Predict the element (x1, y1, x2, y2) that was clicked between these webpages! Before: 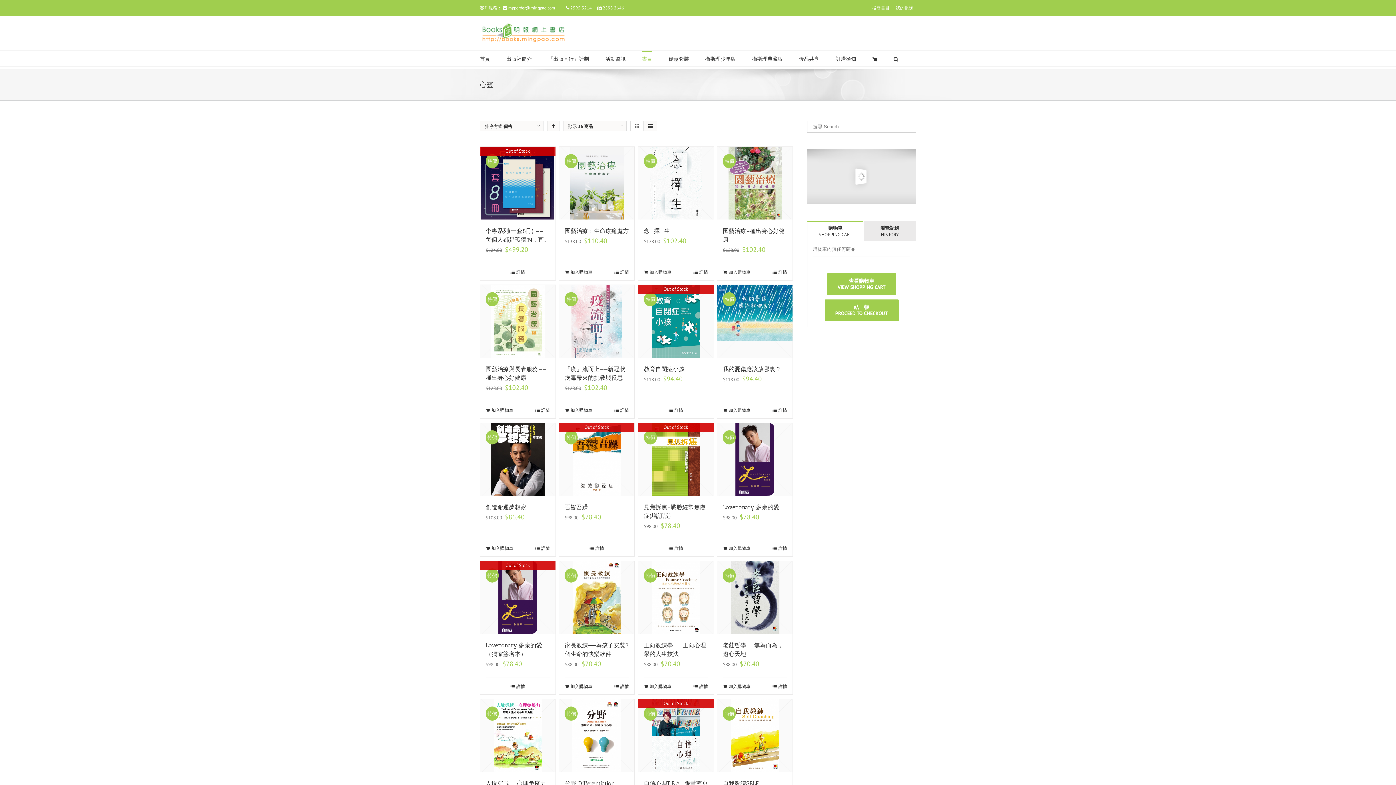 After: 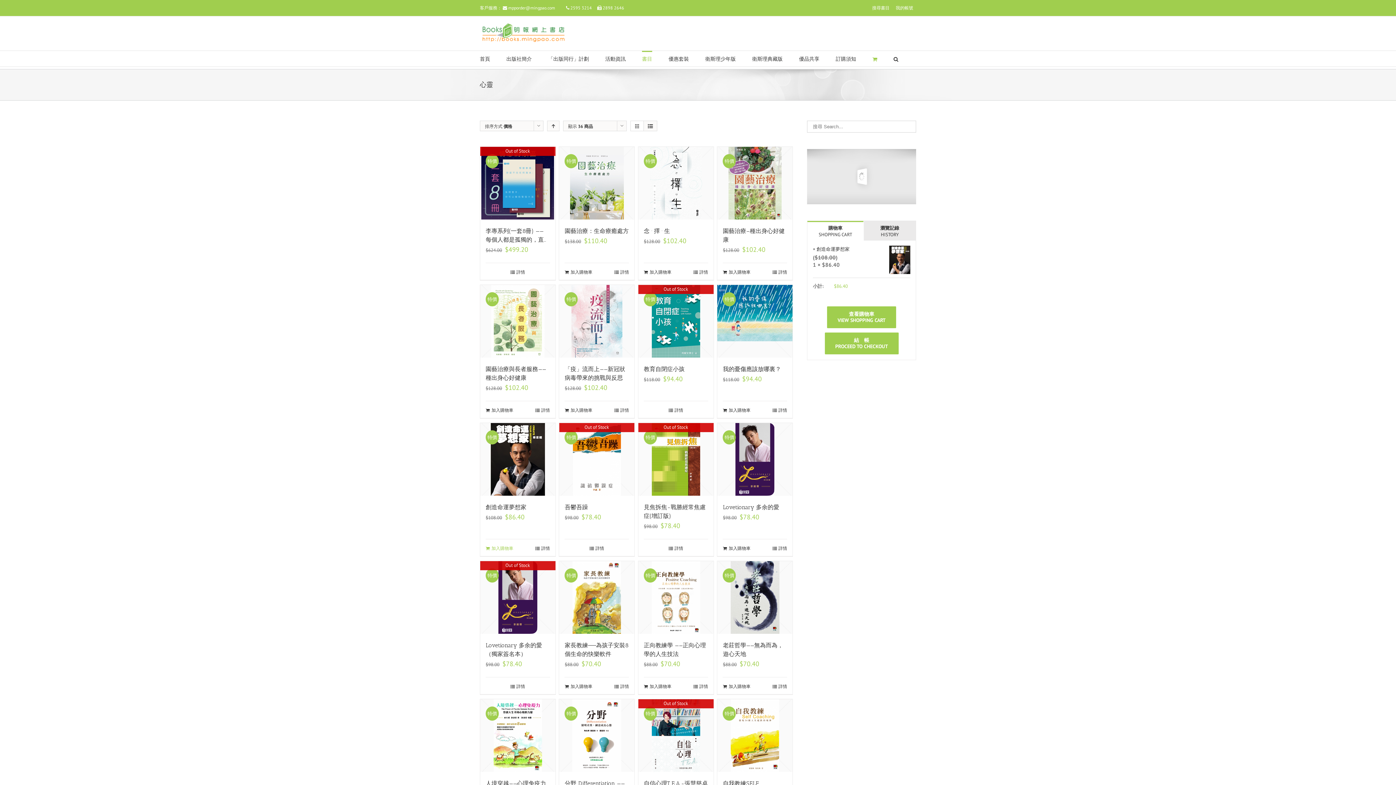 Action: label: 加入購物車 bbox: (485, 545, 513, 552)